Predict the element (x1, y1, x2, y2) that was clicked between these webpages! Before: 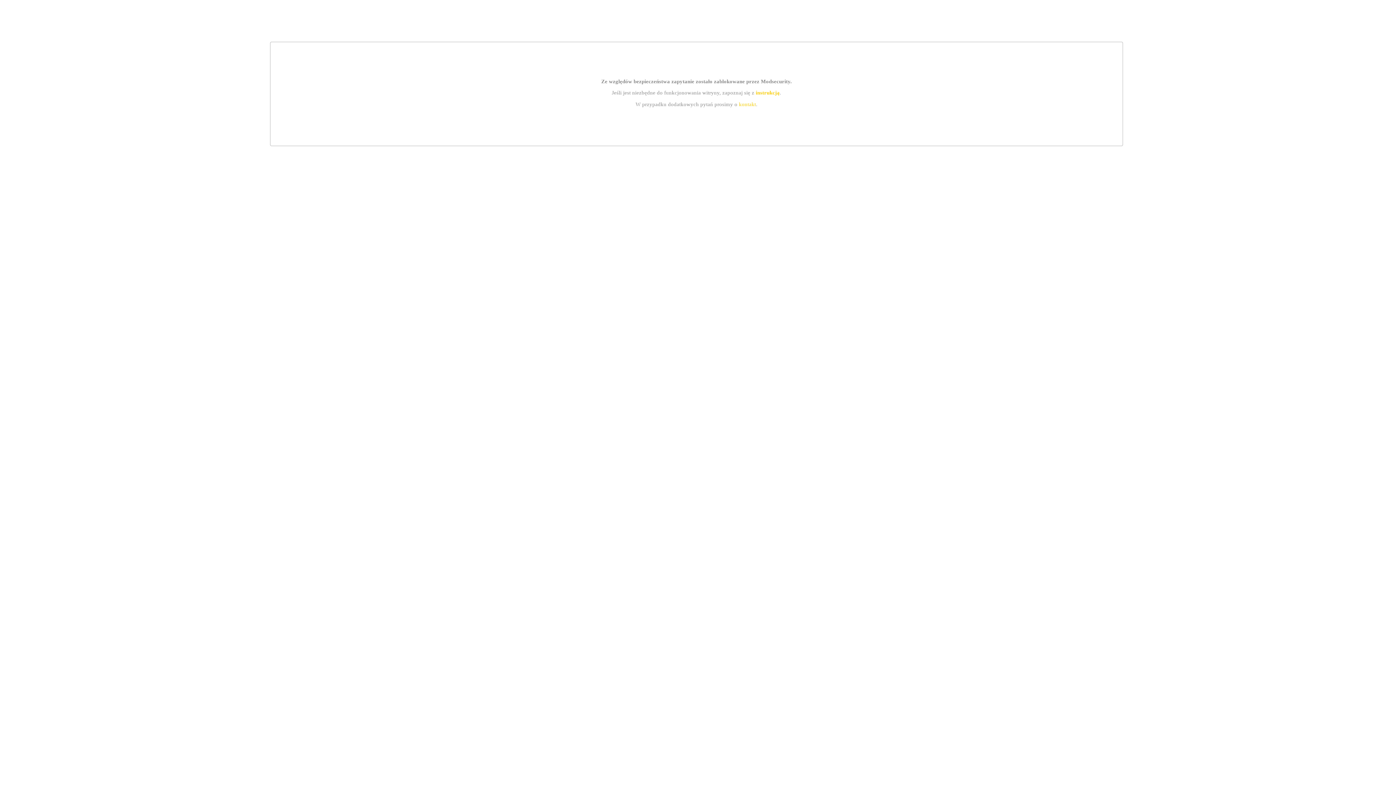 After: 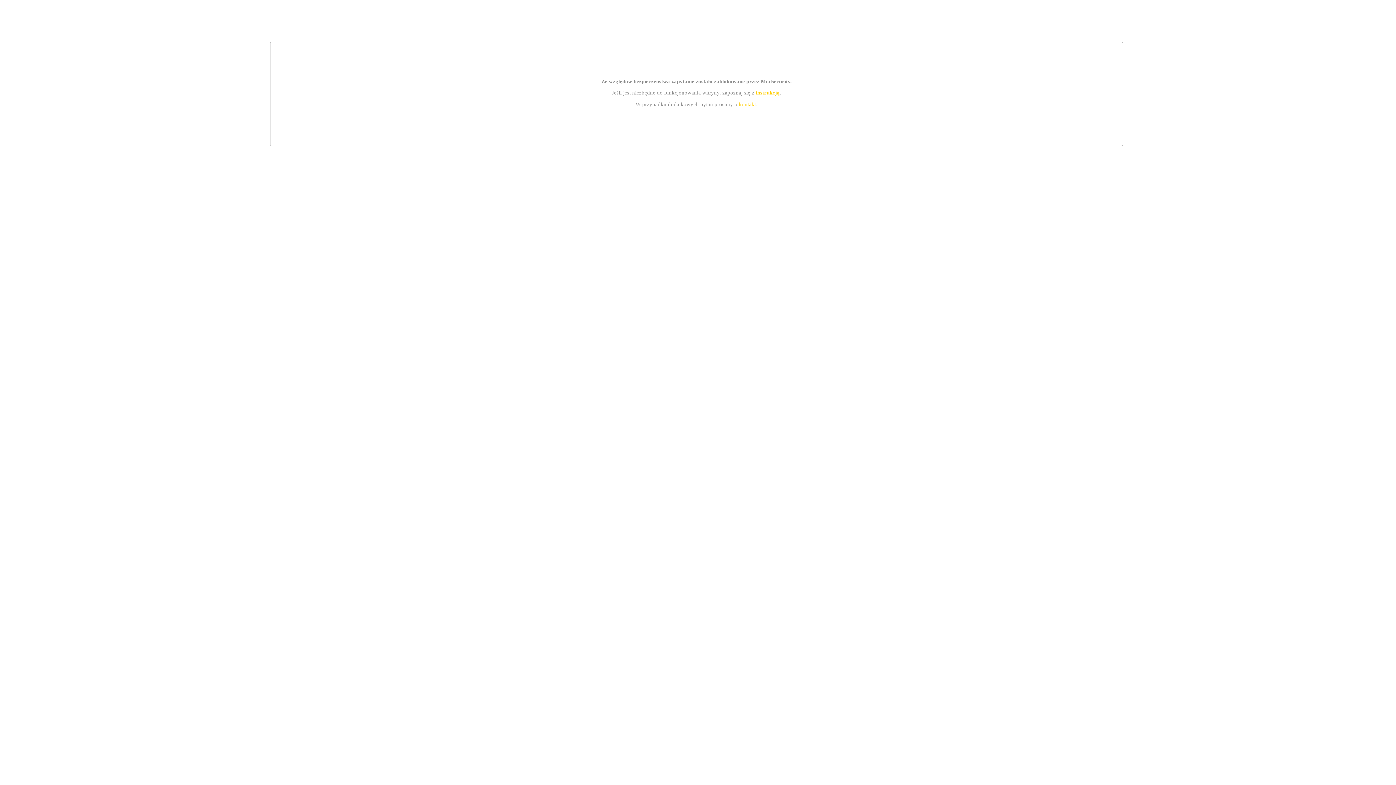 Action: label: instrukcją bbox: (755, 89, 779, 95)